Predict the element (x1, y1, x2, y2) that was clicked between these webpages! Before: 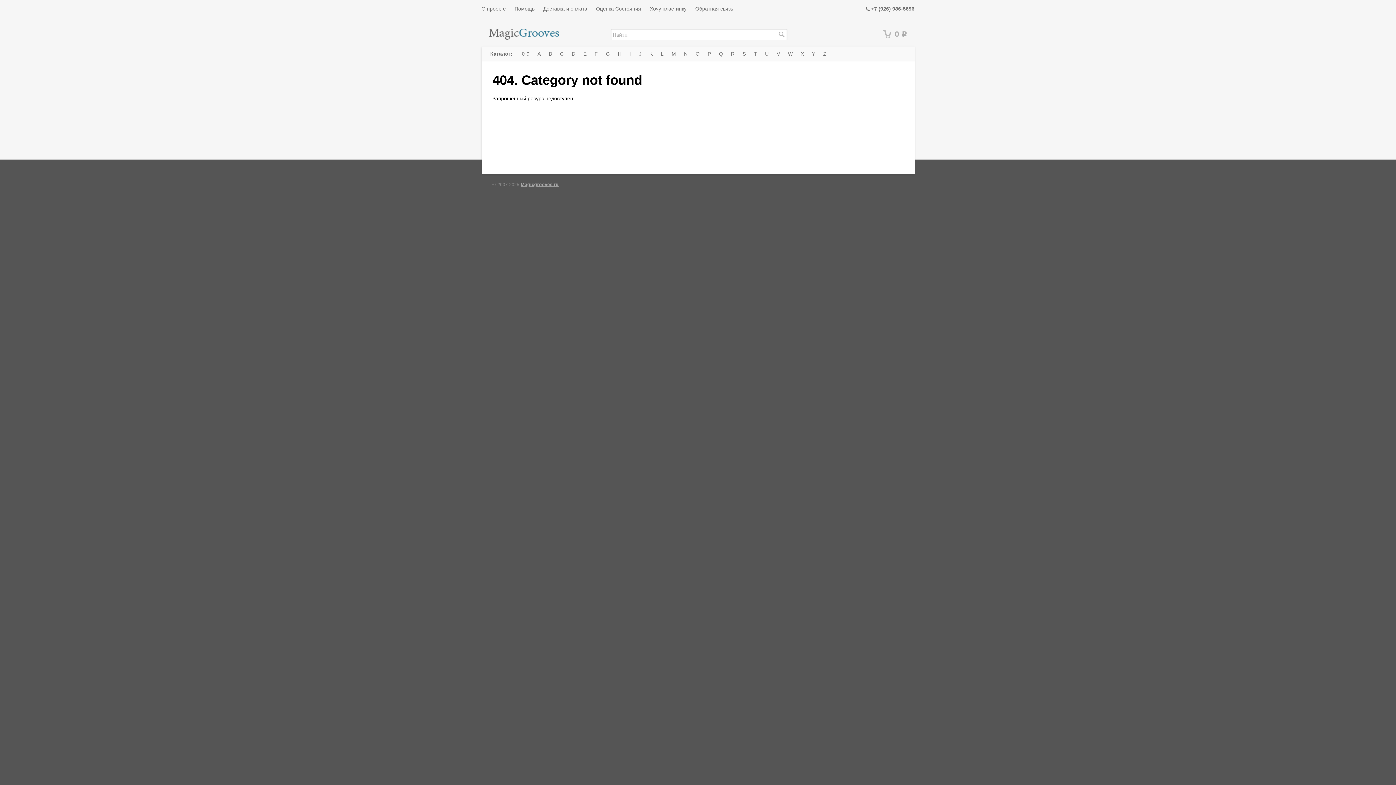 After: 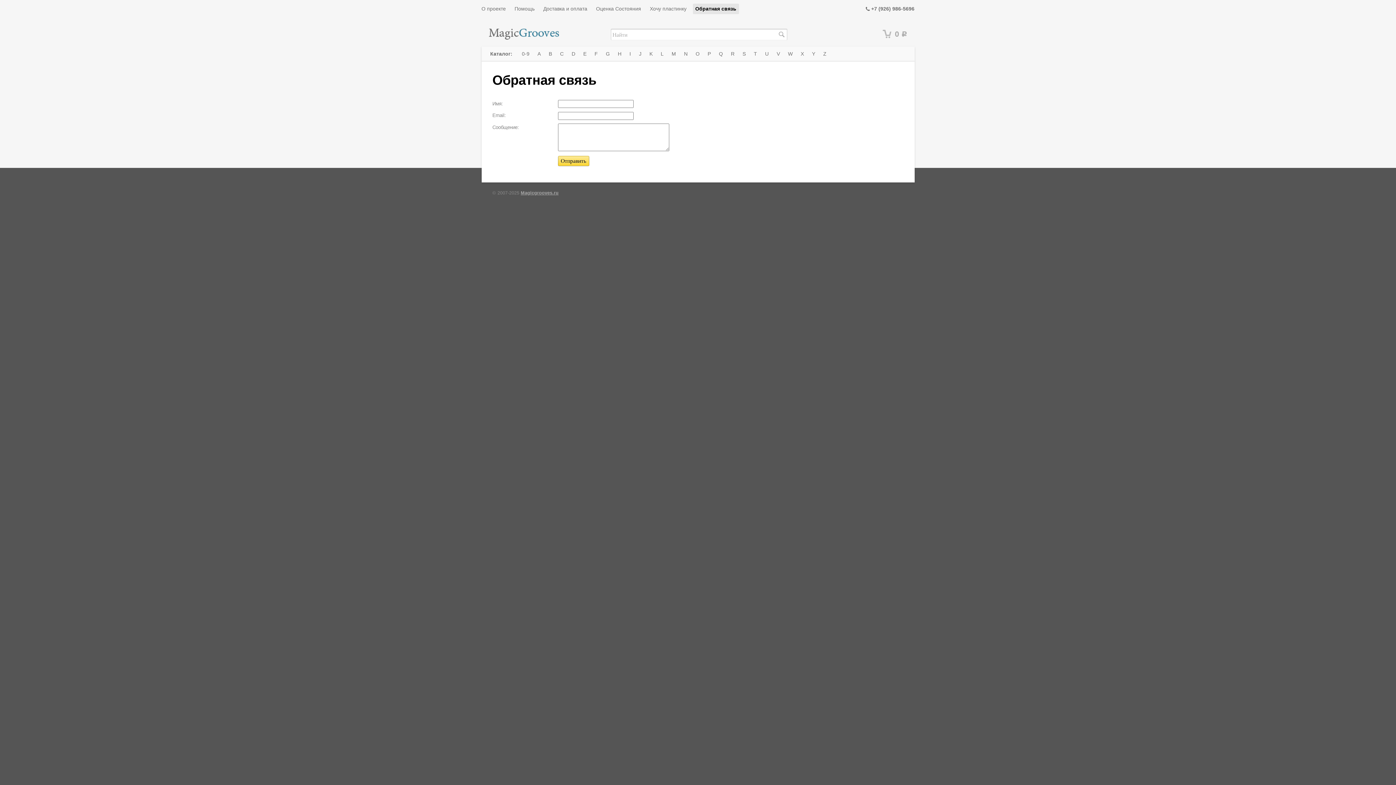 Action: label: Обратная связь bbox: (692, 3, 735, 14)